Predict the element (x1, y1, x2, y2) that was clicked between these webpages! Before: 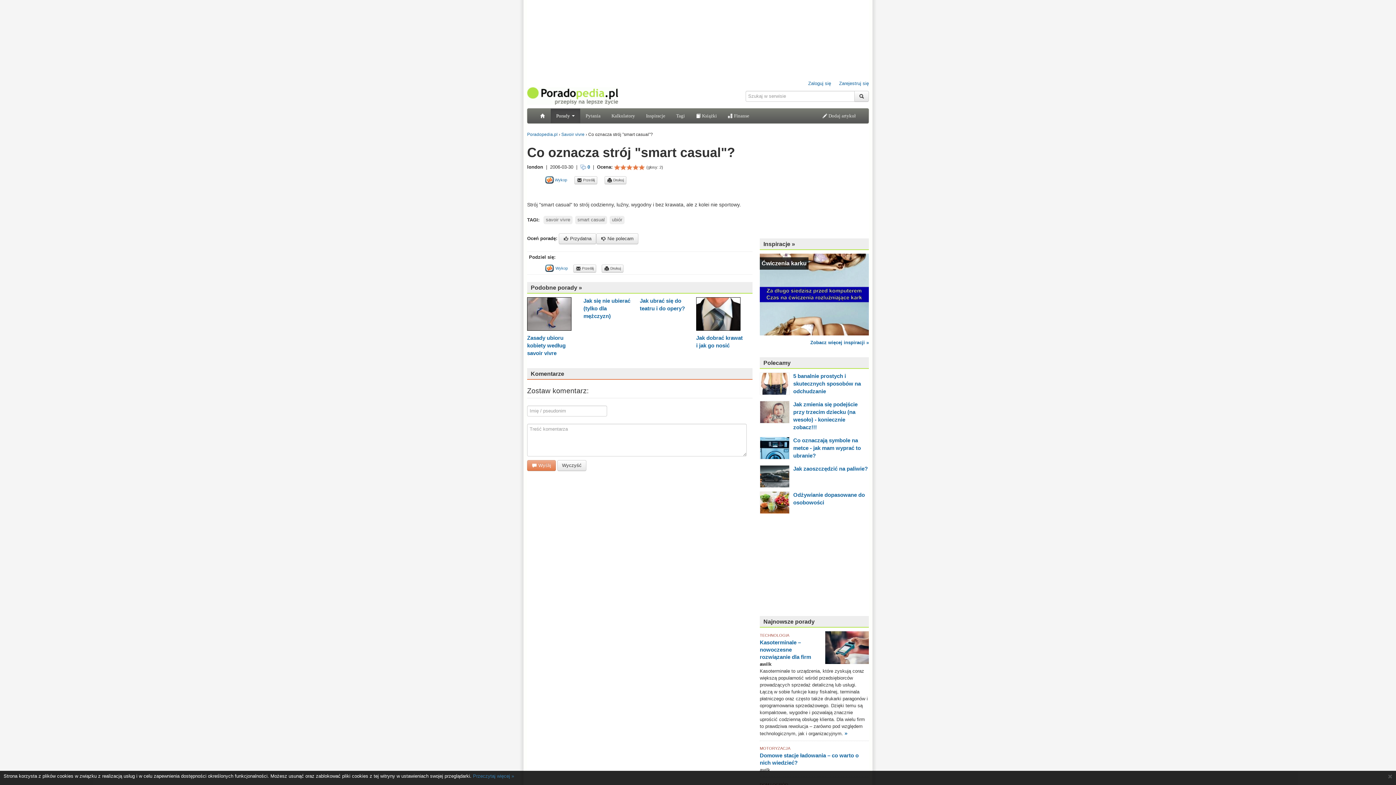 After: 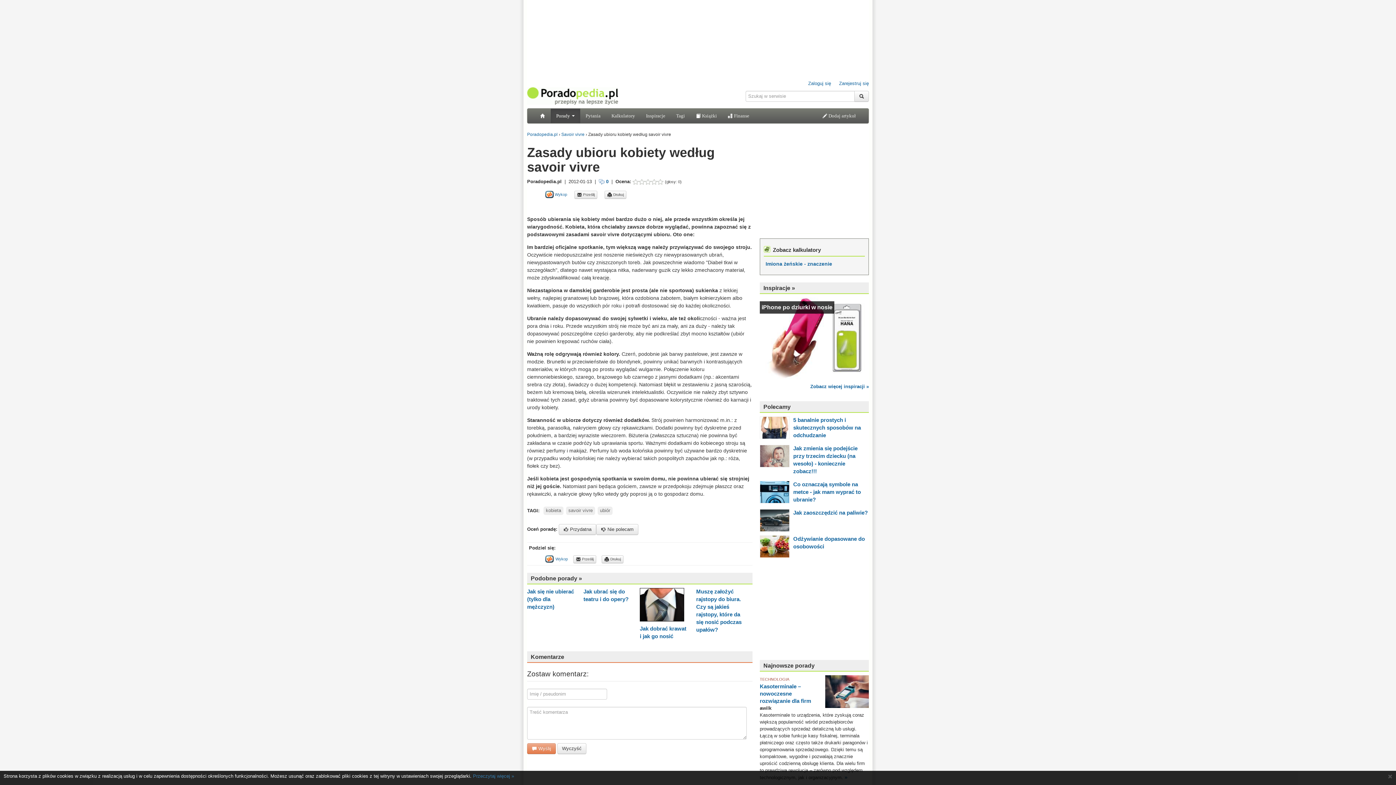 Action: label: Zasady ubioru kobiety według savoir vivre bbox: (527, 334, 565, 356)